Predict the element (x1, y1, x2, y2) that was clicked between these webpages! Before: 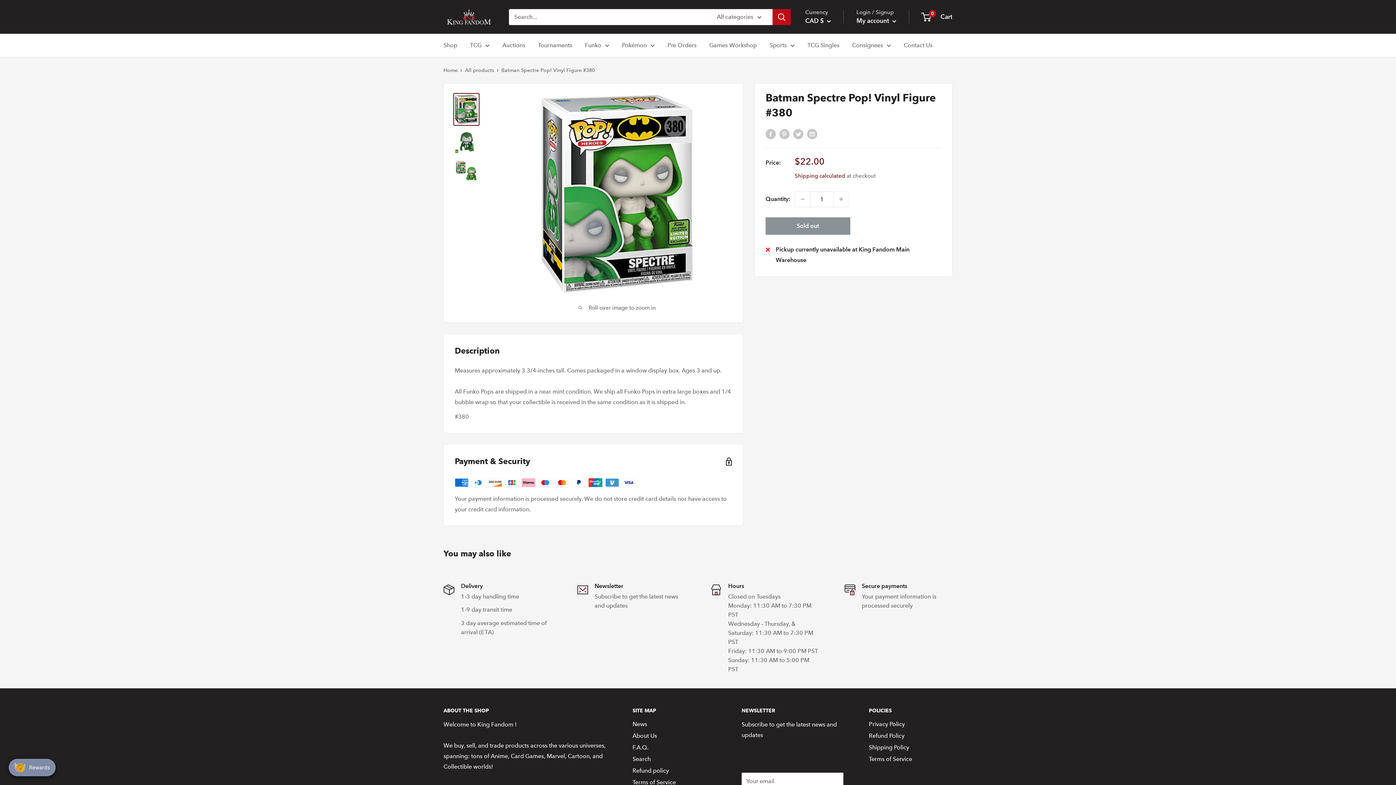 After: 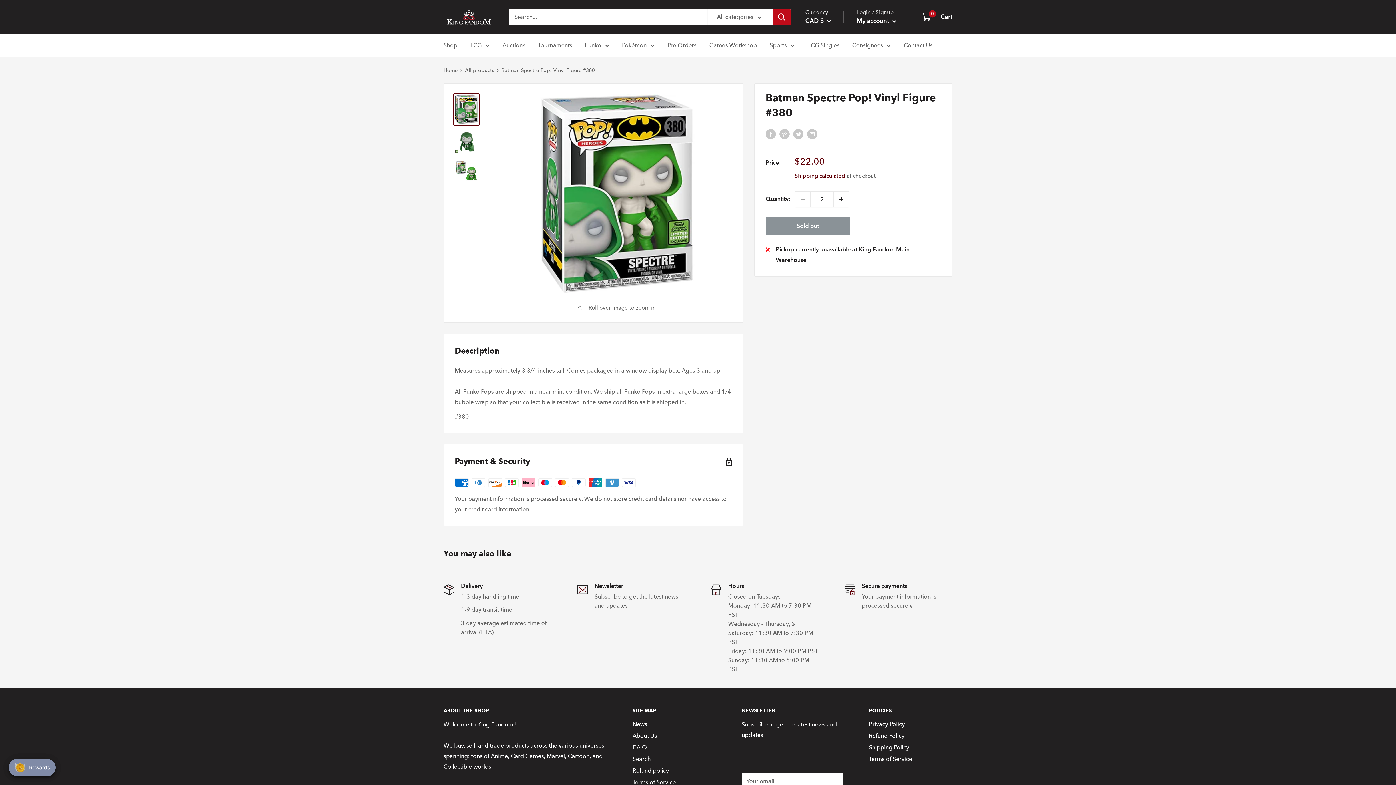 Action: bbox: (833, 191, 849, 206) label: Increase quantity by 1